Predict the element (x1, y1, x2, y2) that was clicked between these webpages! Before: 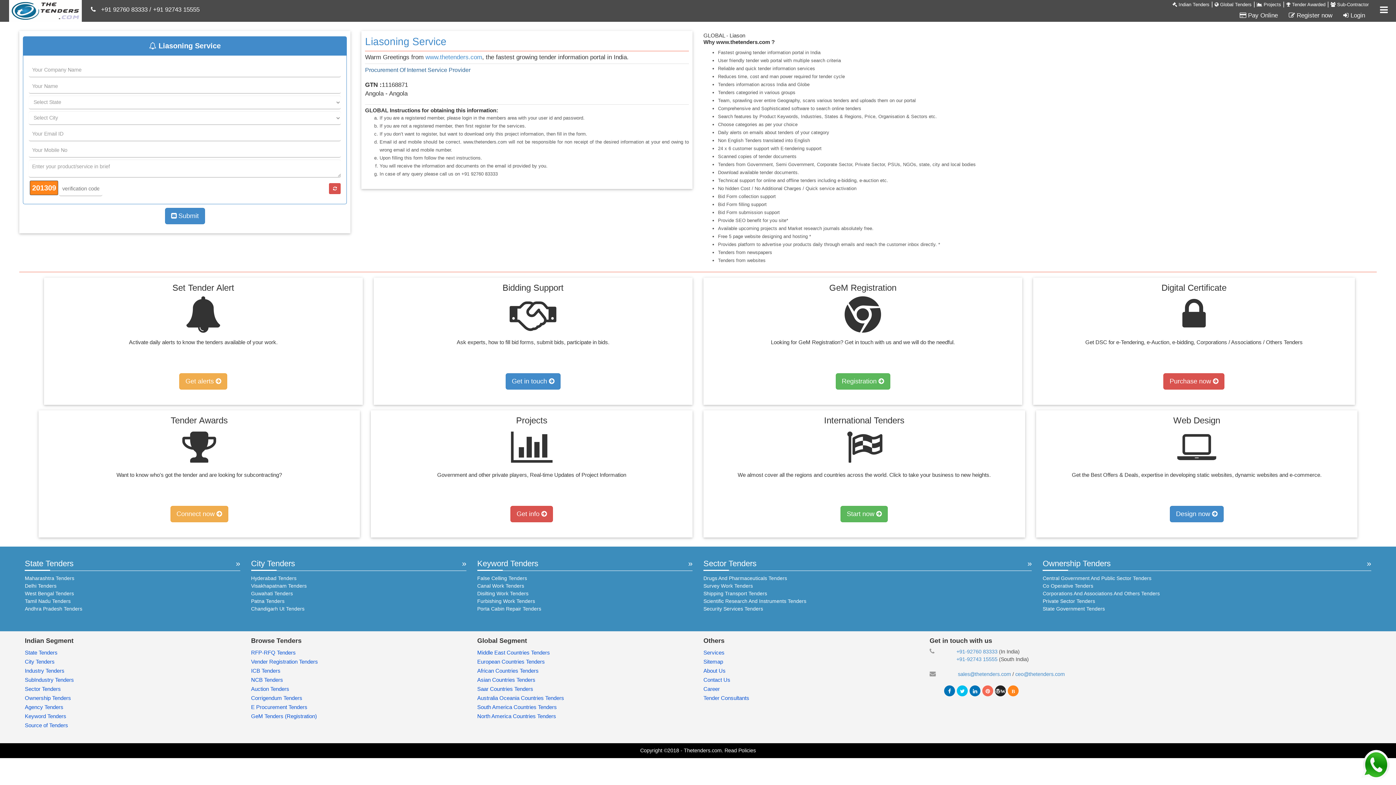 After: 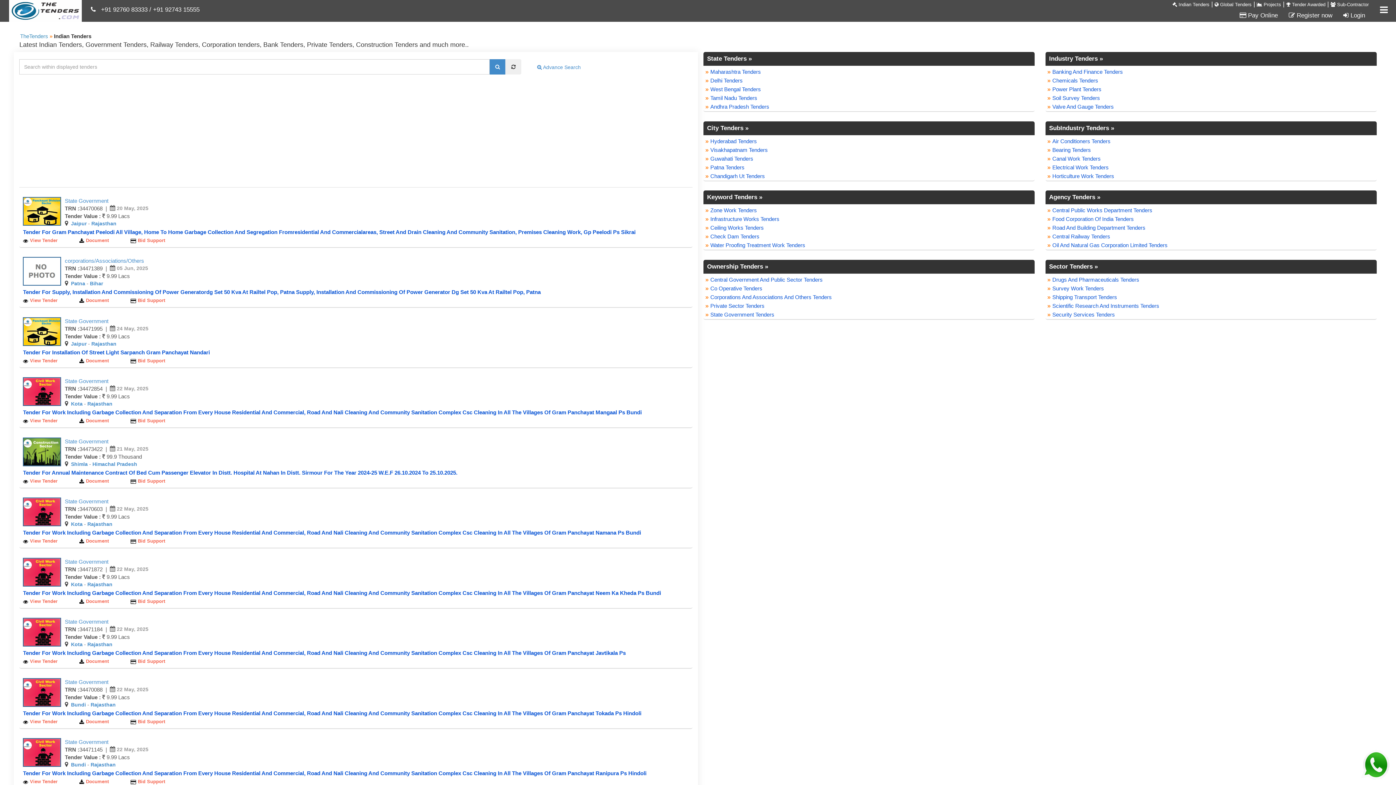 Action: label:  Indian Tenders bbox: (1170, 0, 1211, 9)